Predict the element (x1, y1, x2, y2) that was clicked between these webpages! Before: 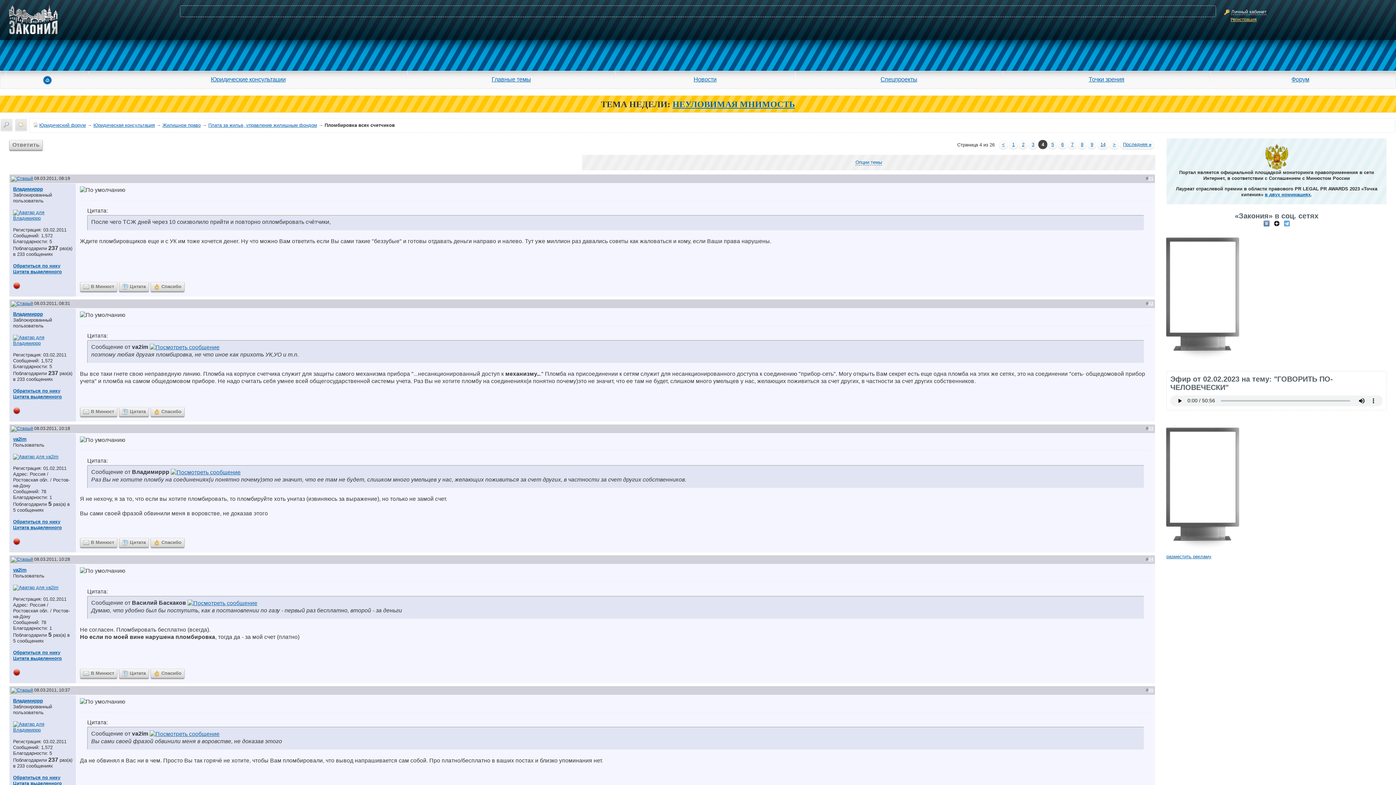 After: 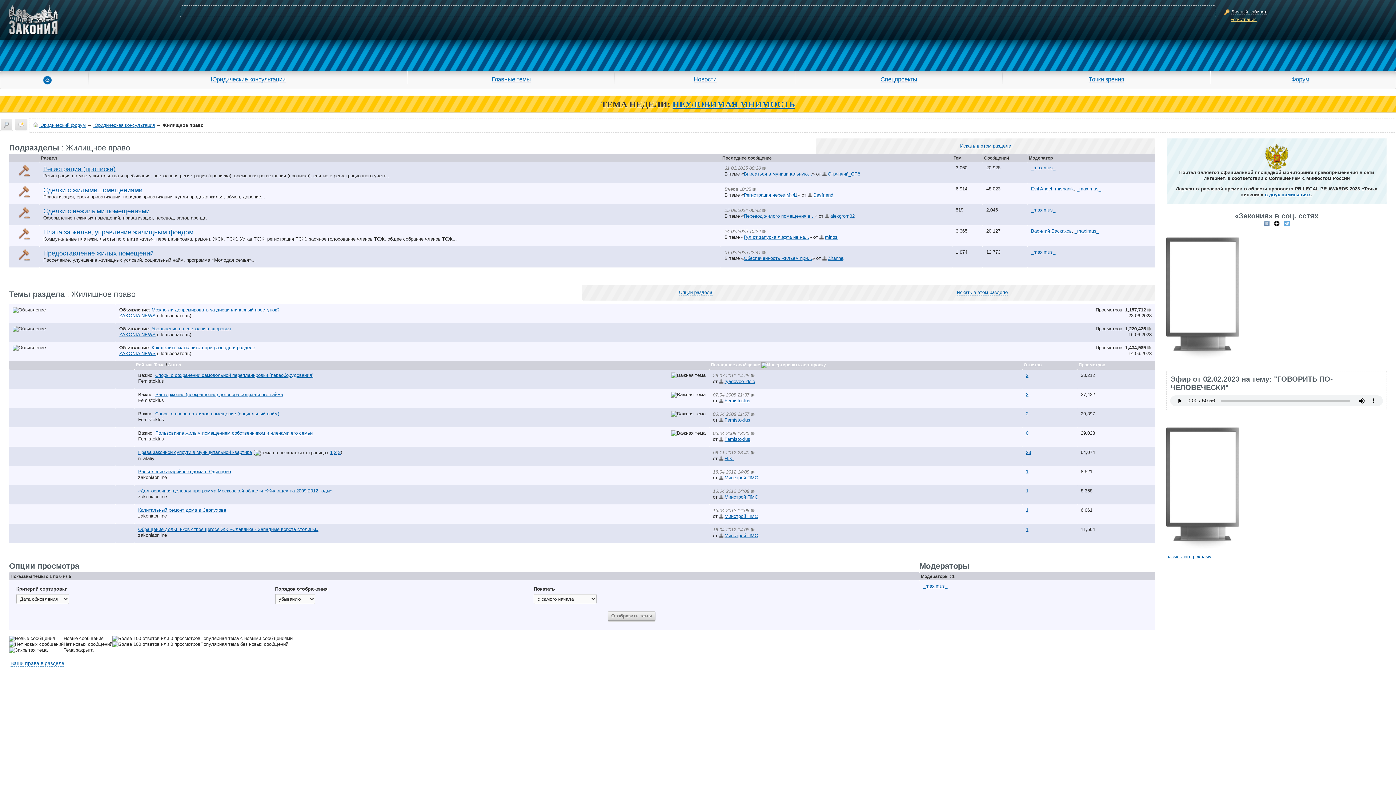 Action: label: Жилищное право bbox: (162, 122, 200, 128)